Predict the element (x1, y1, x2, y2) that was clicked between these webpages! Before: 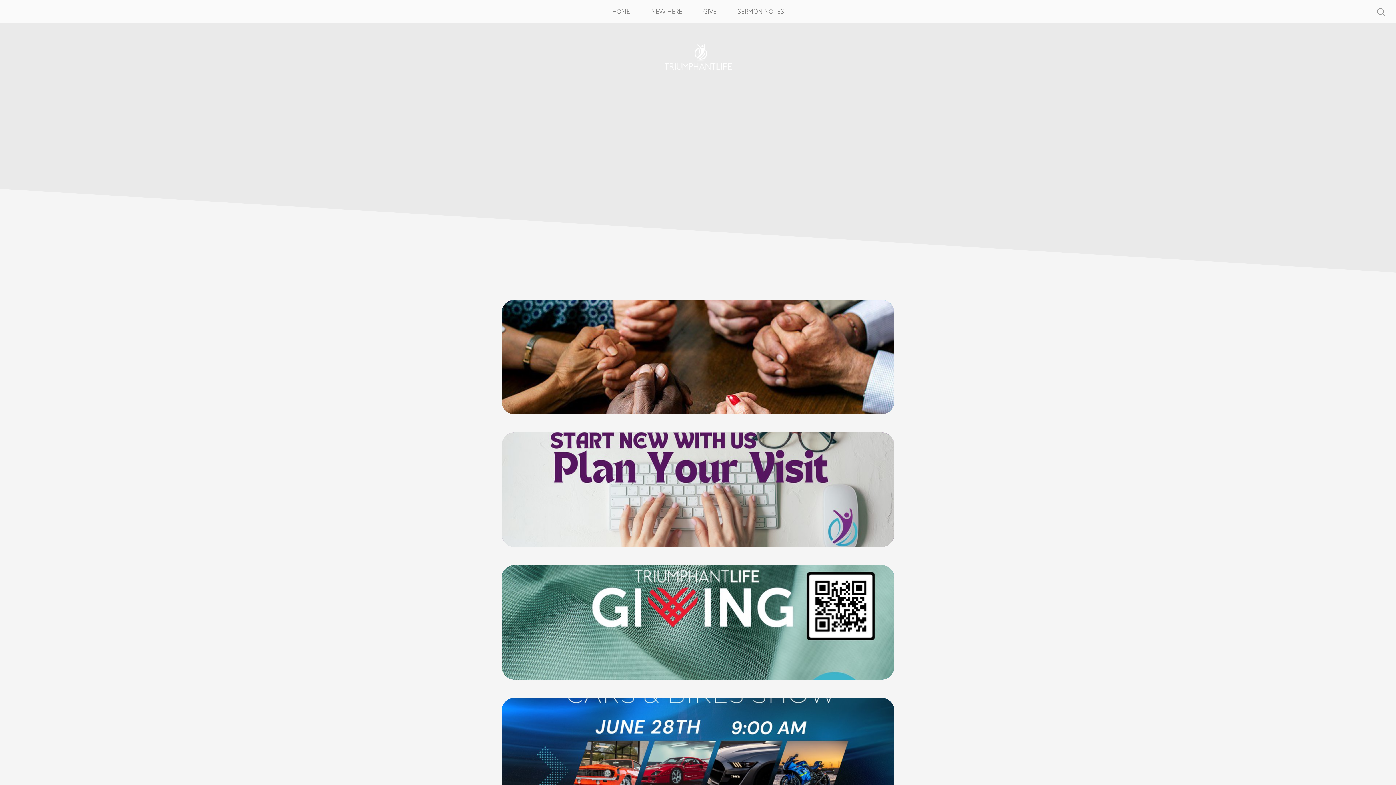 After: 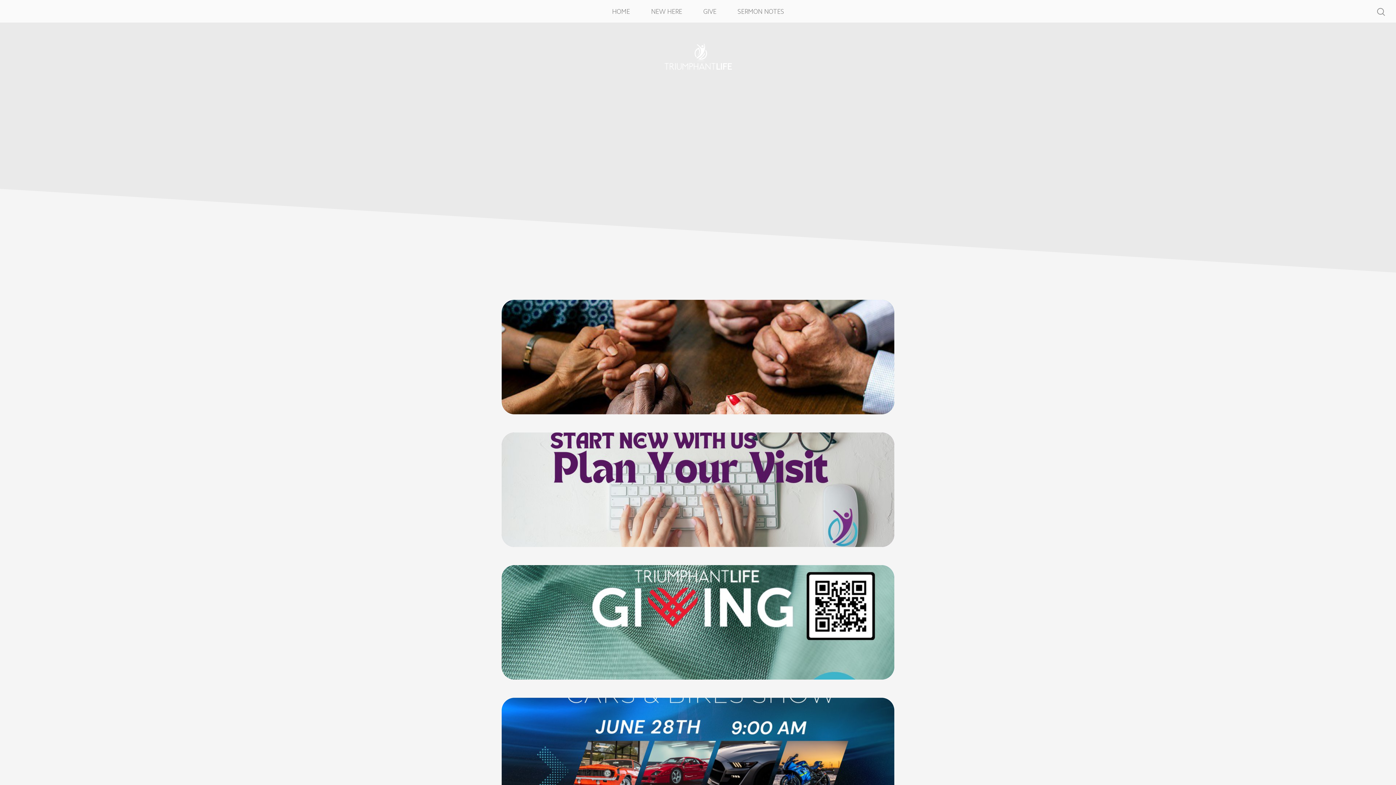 Action: bbox: (664, 43, 731, 76)